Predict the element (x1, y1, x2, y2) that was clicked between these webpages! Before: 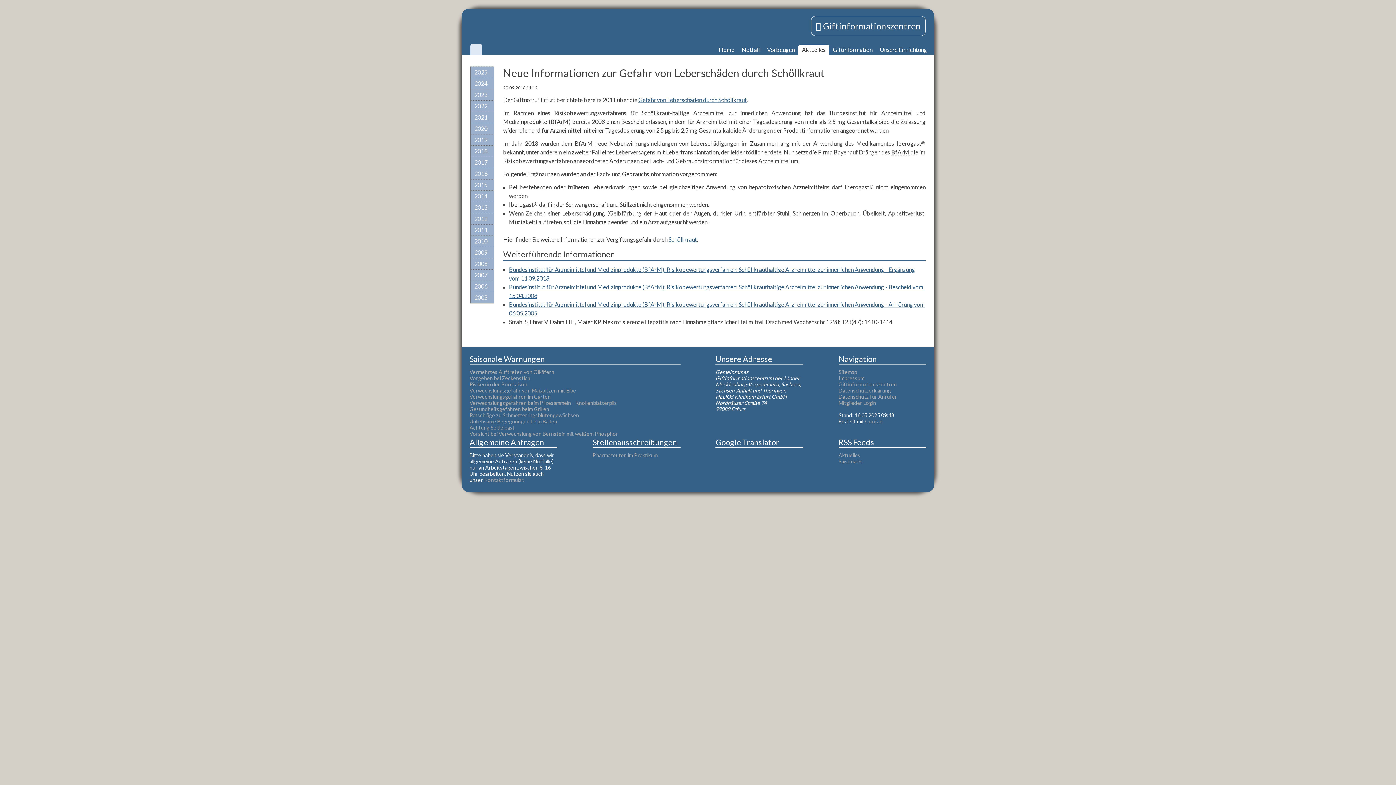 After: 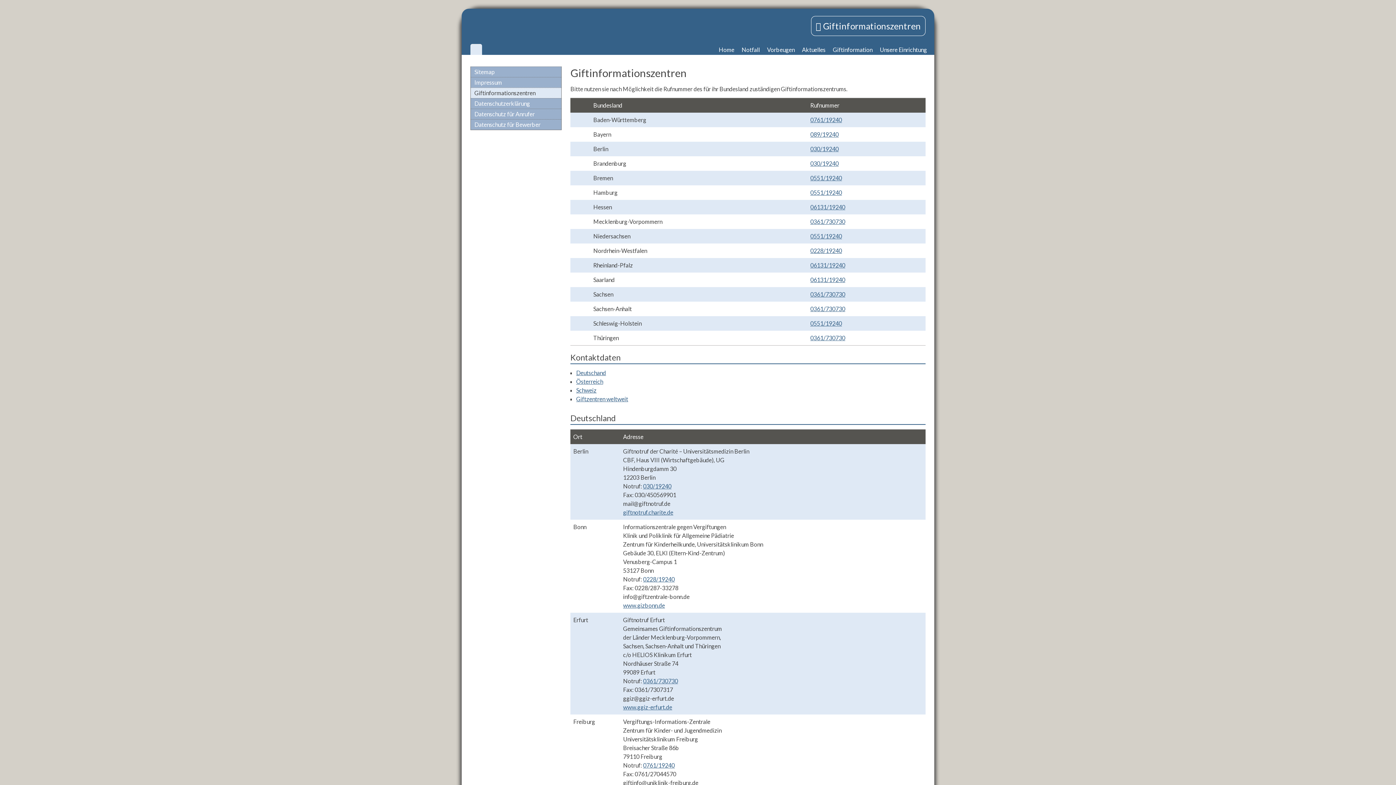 Action: bbox: (811, 16, 925, 36) label: Giftinformations­zentren